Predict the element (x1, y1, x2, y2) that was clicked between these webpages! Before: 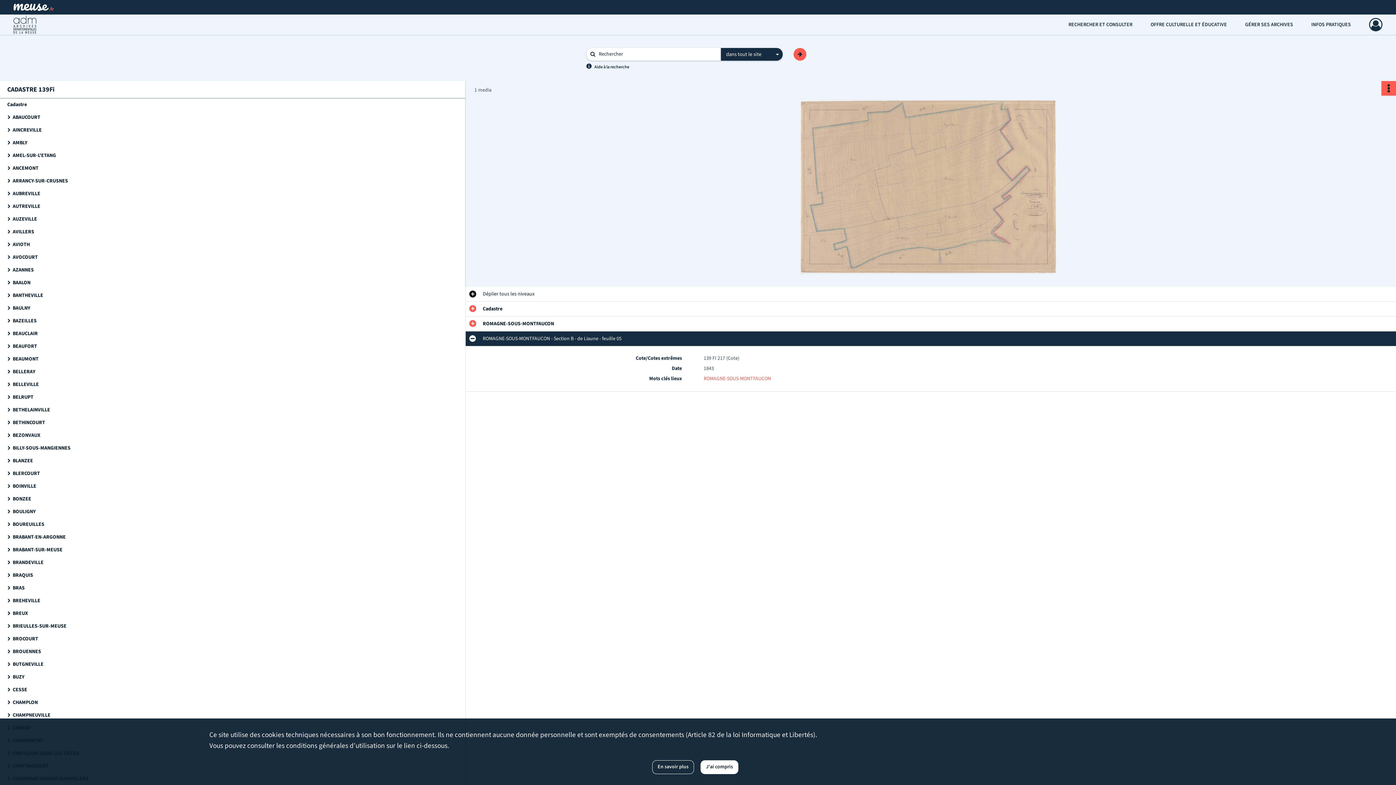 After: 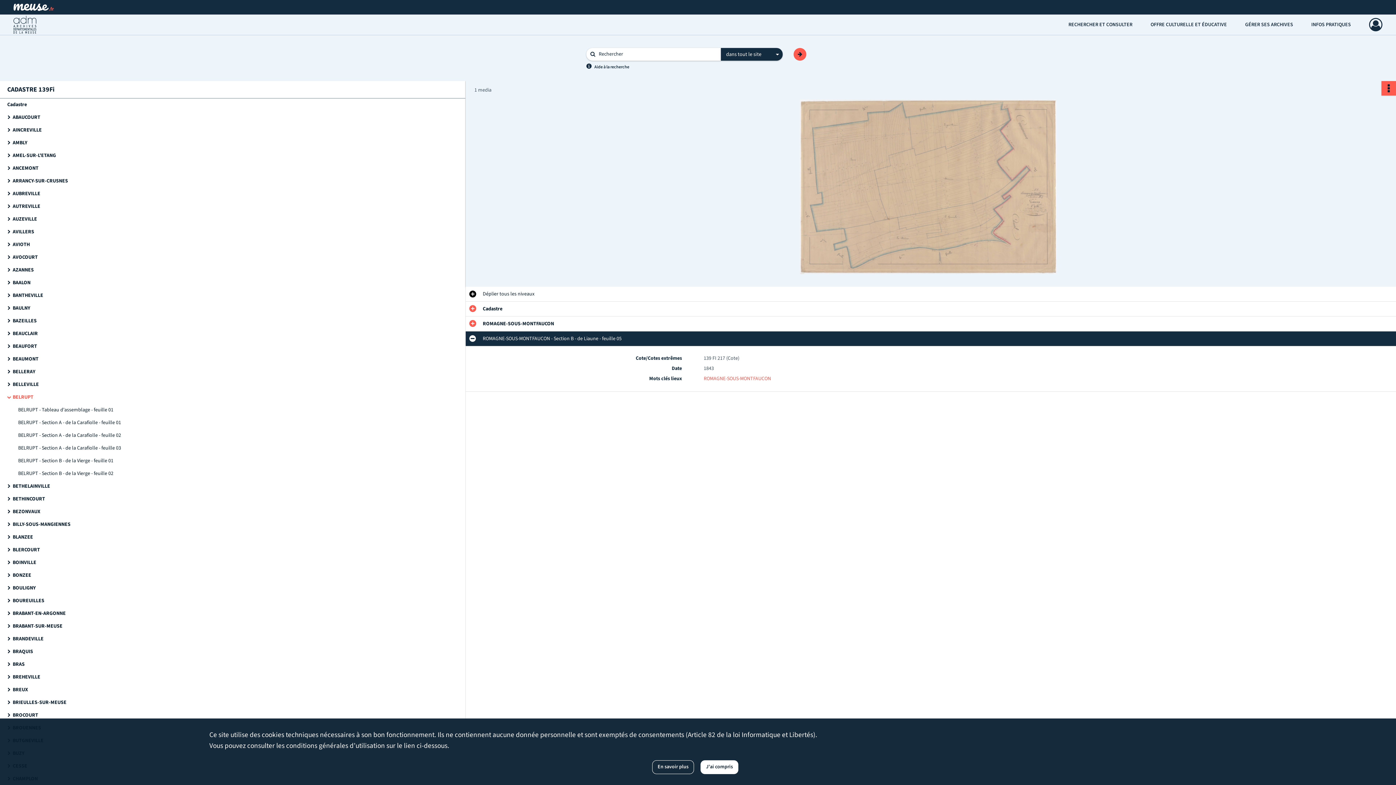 Action: bbox: (12, 391, 158, 404) label: BELRUPT